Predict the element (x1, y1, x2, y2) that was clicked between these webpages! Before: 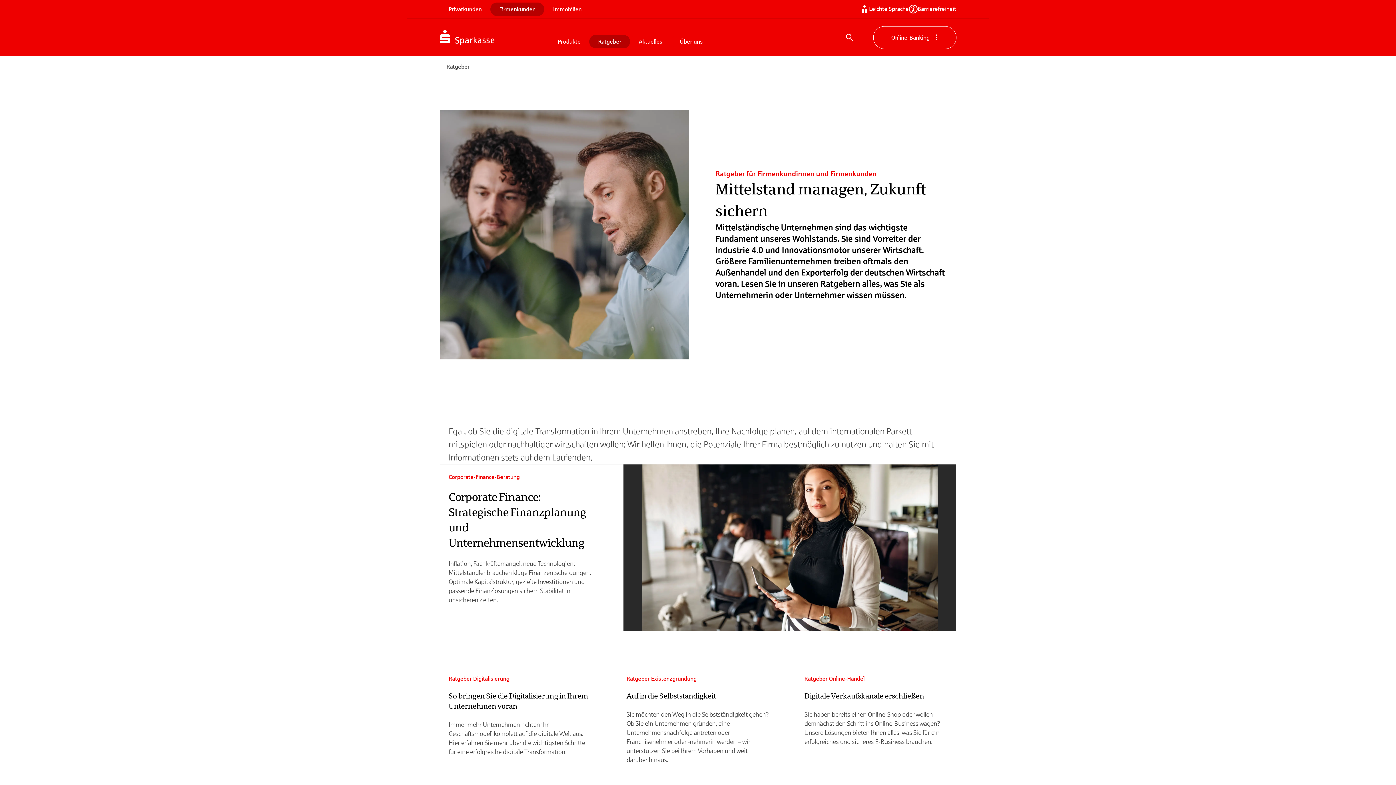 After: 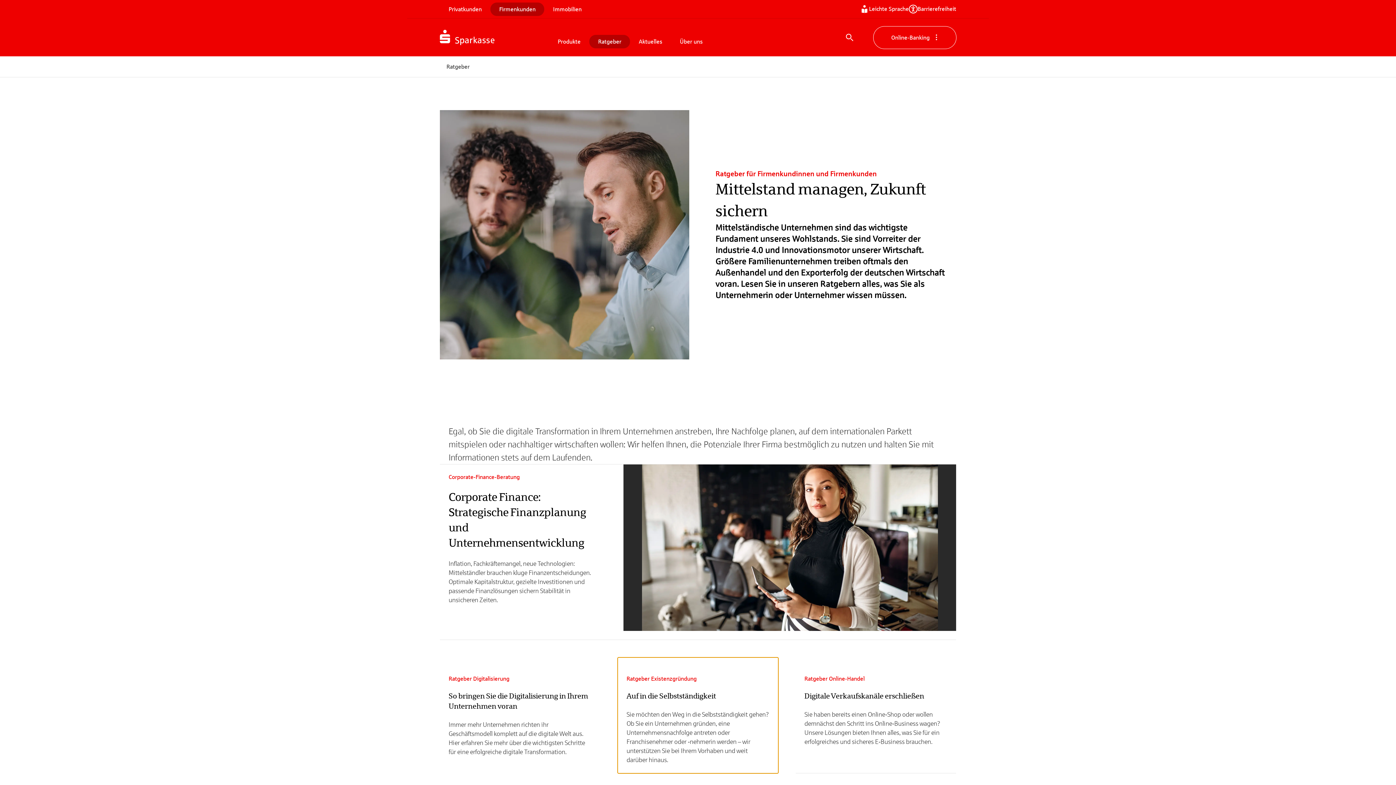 Action: bbox: (617, 657, 778, 773) label: Ratgeber Existenzgründung
Auf in die Selbstständigkeit
Sie möchten den Weg in die Selbstständigkeit gehen? Ob Sie ein Unternehmen gründen, eine Unternehmensnachfolge antreten oder Franchisenehmer oder -nehmerin werden – wir unterstützen Sie bei Ihrem Vorhaben und weit darüber hinaus.